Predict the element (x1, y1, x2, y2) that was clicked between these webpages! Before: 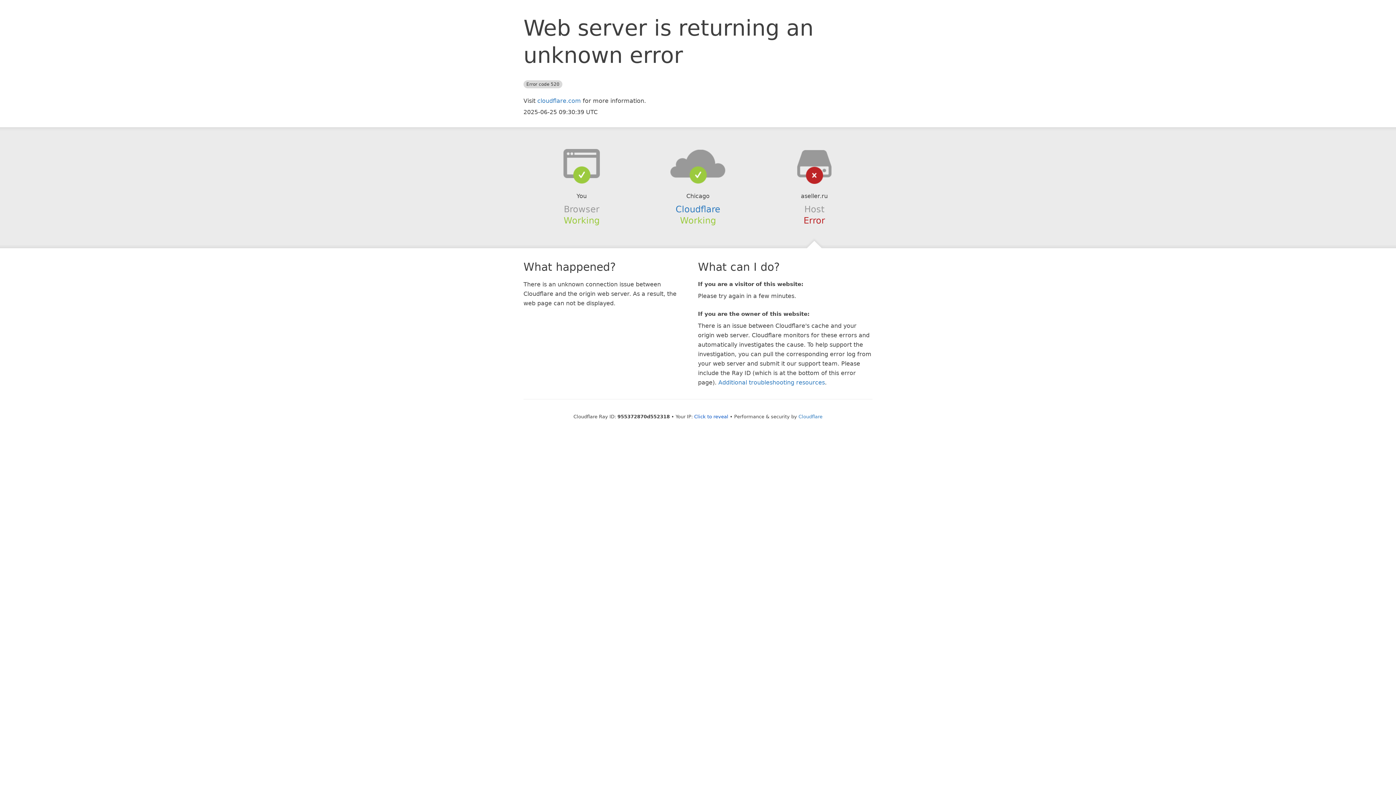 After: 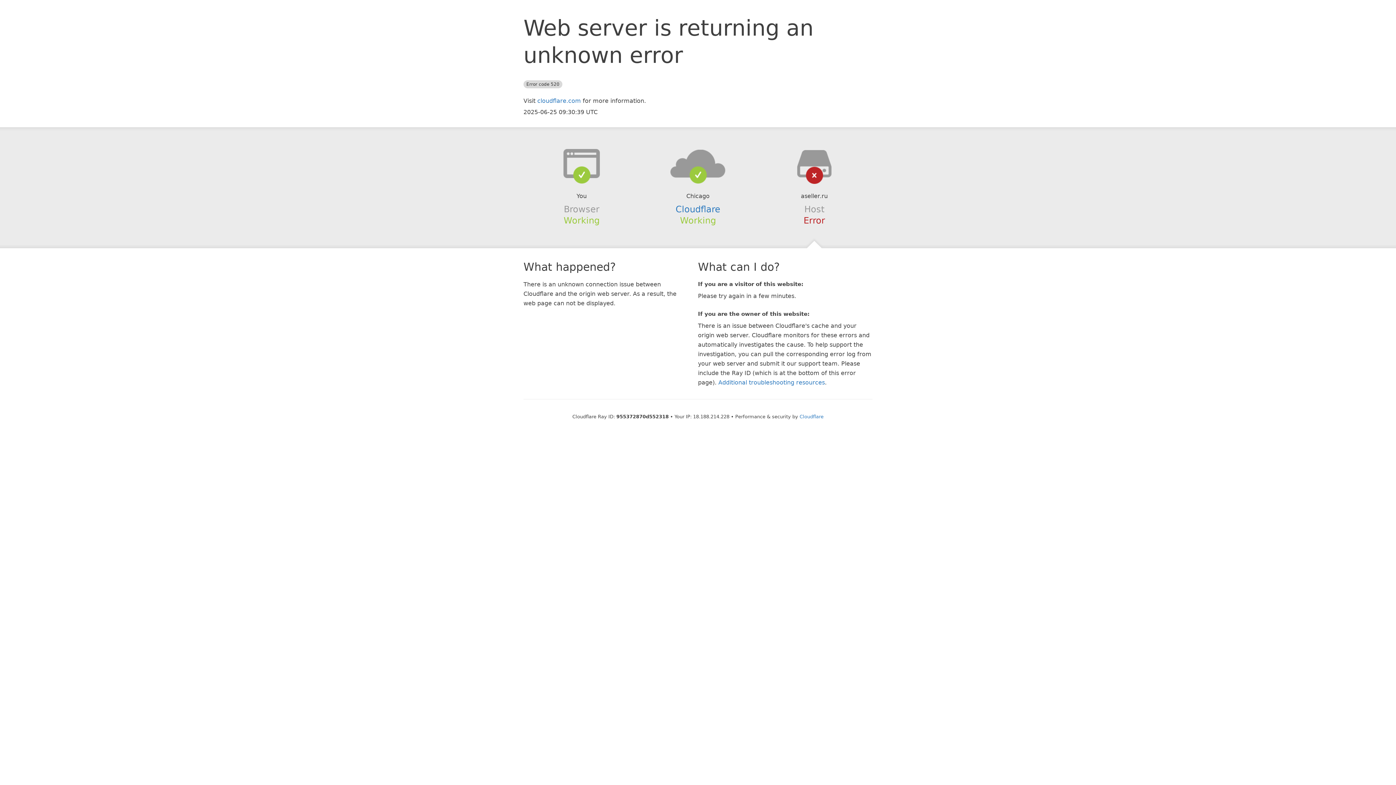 Action: bbox: (694, 414, 728, 419) label: Click to reveal